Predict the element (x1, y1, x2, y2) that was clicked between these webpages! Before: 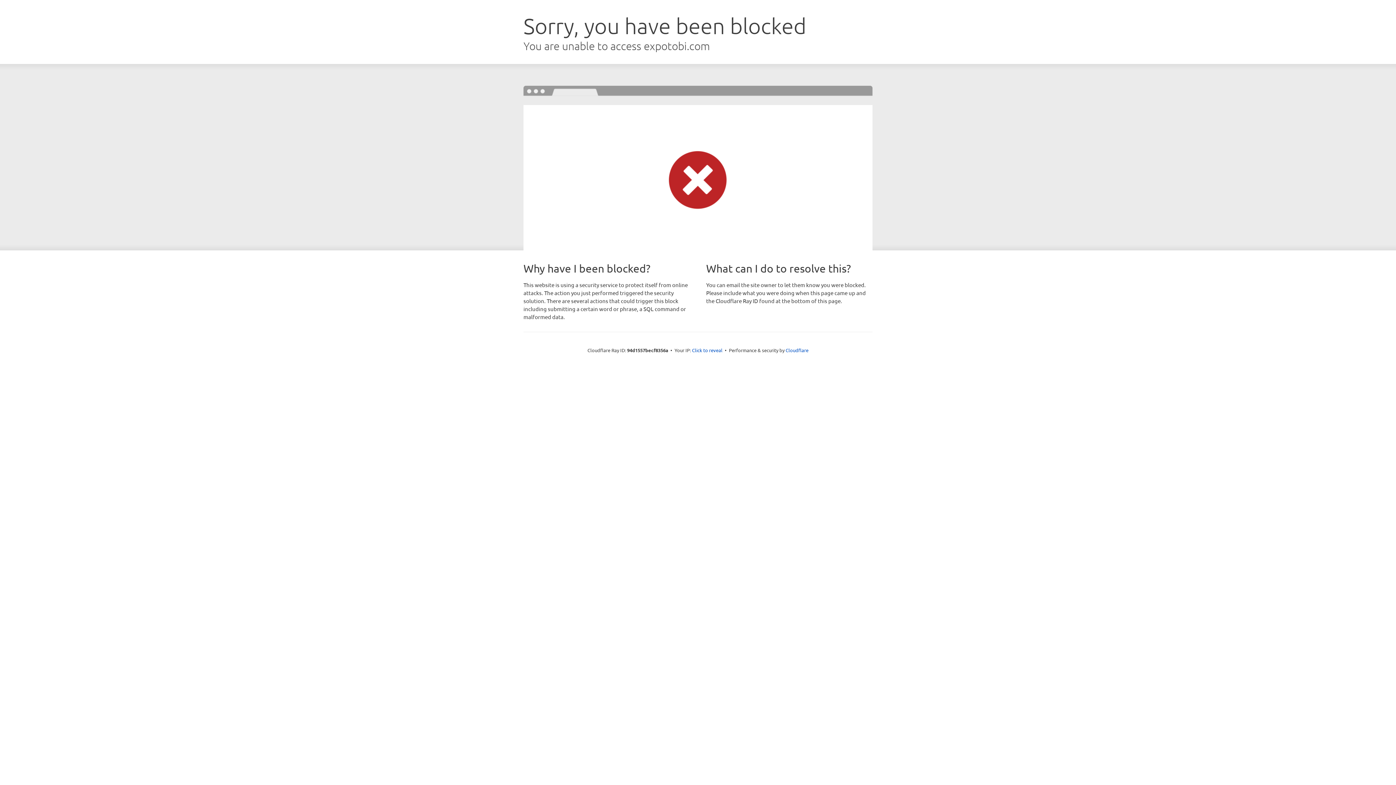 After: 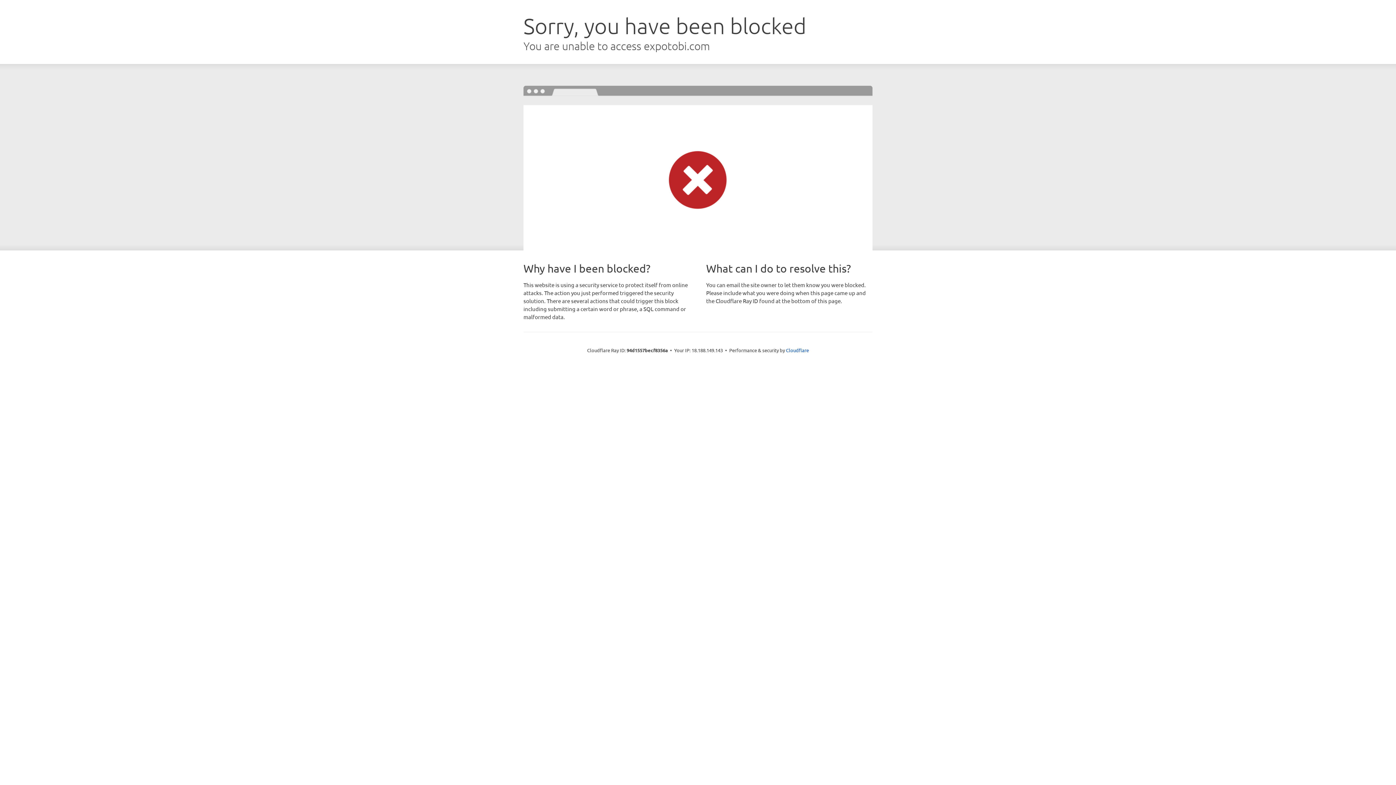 Action: label: Click to reveal bbox: (692, 346, 722, 353)